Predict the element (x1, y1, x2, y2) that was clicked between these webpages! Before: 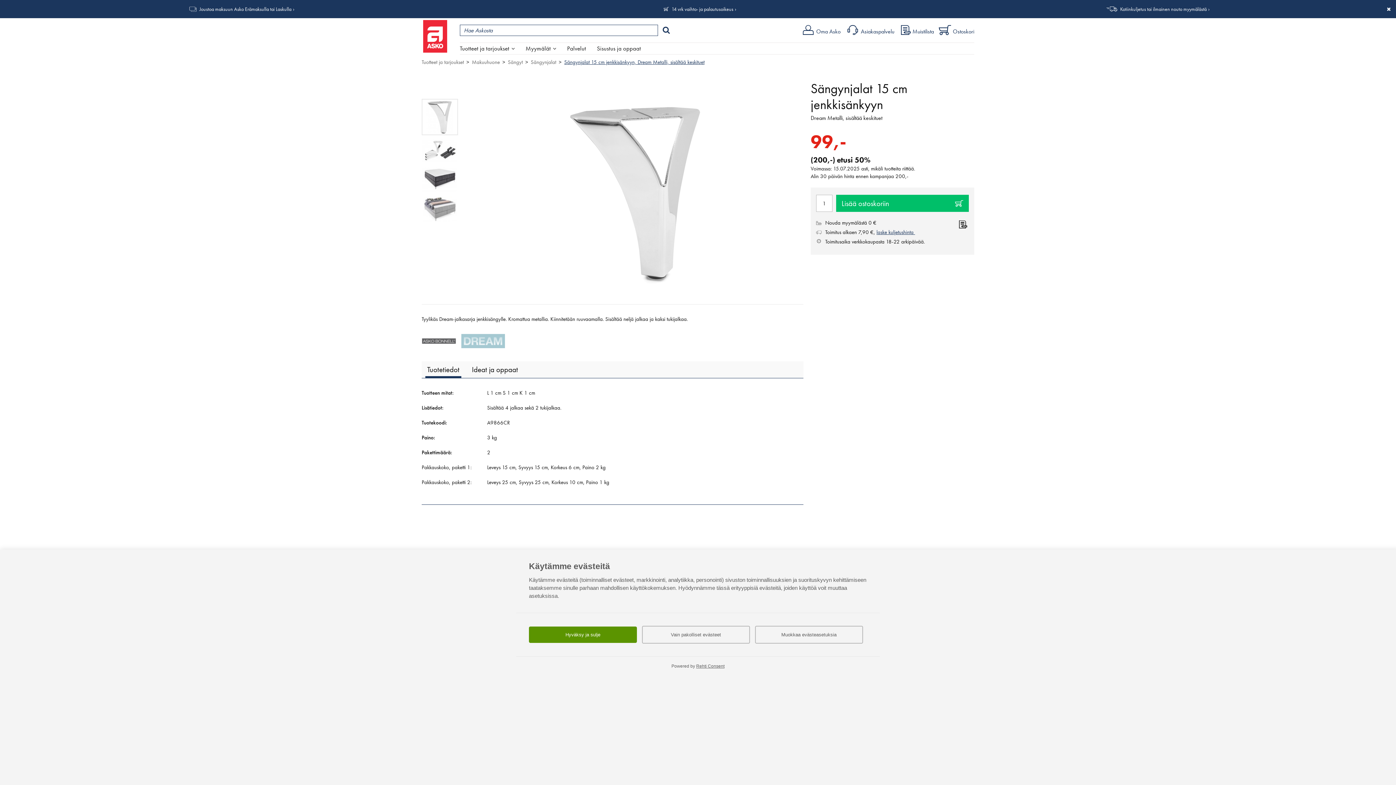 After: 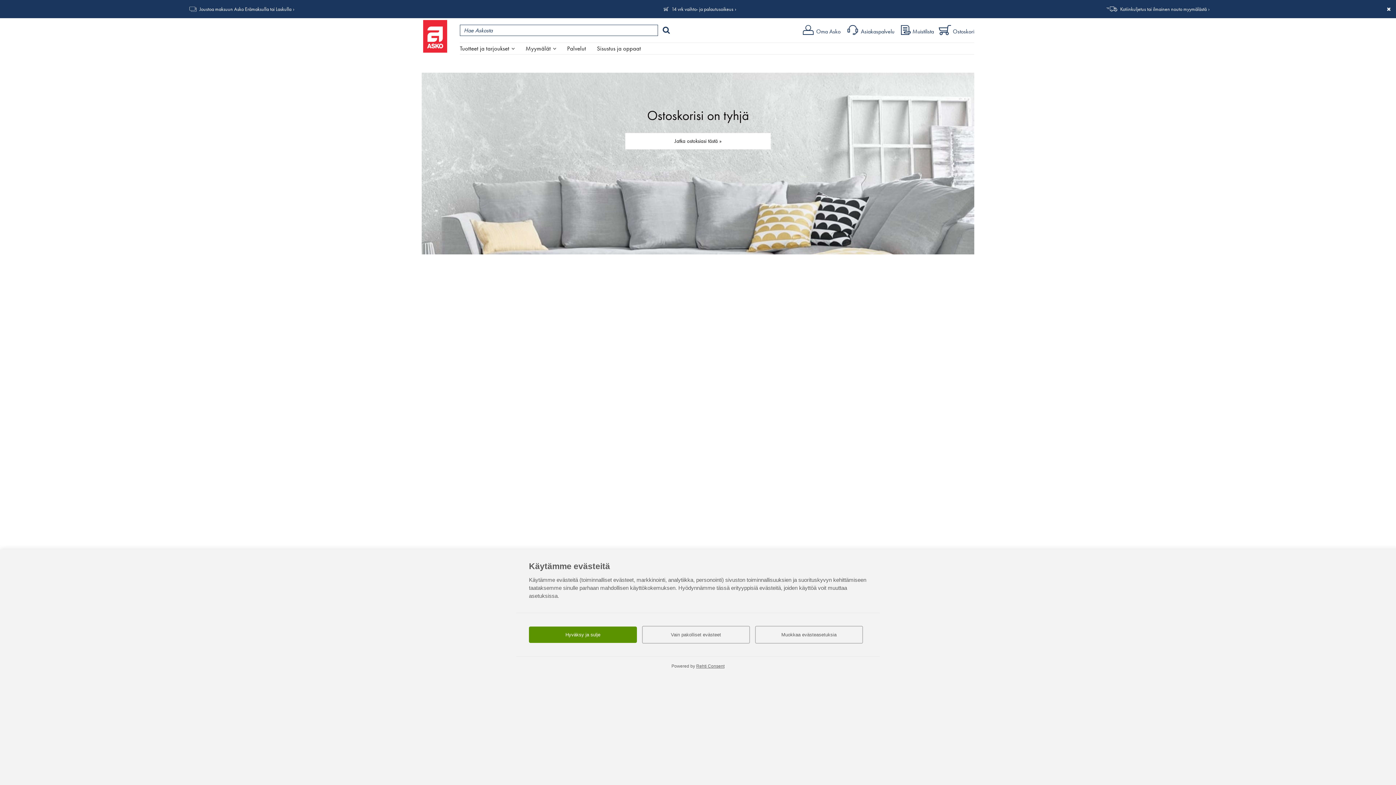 Action: label: Ostoskori bbox: (938, 25, 974, 37)